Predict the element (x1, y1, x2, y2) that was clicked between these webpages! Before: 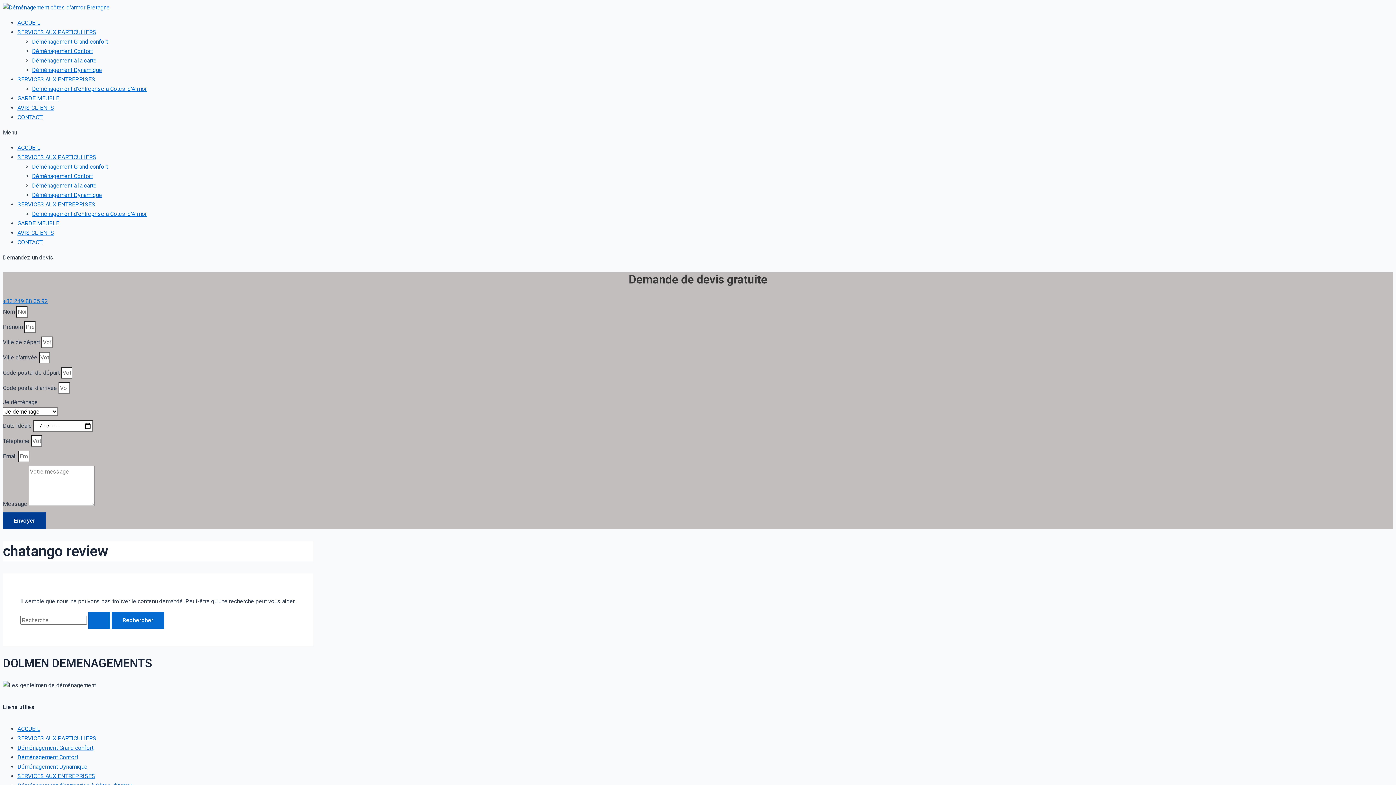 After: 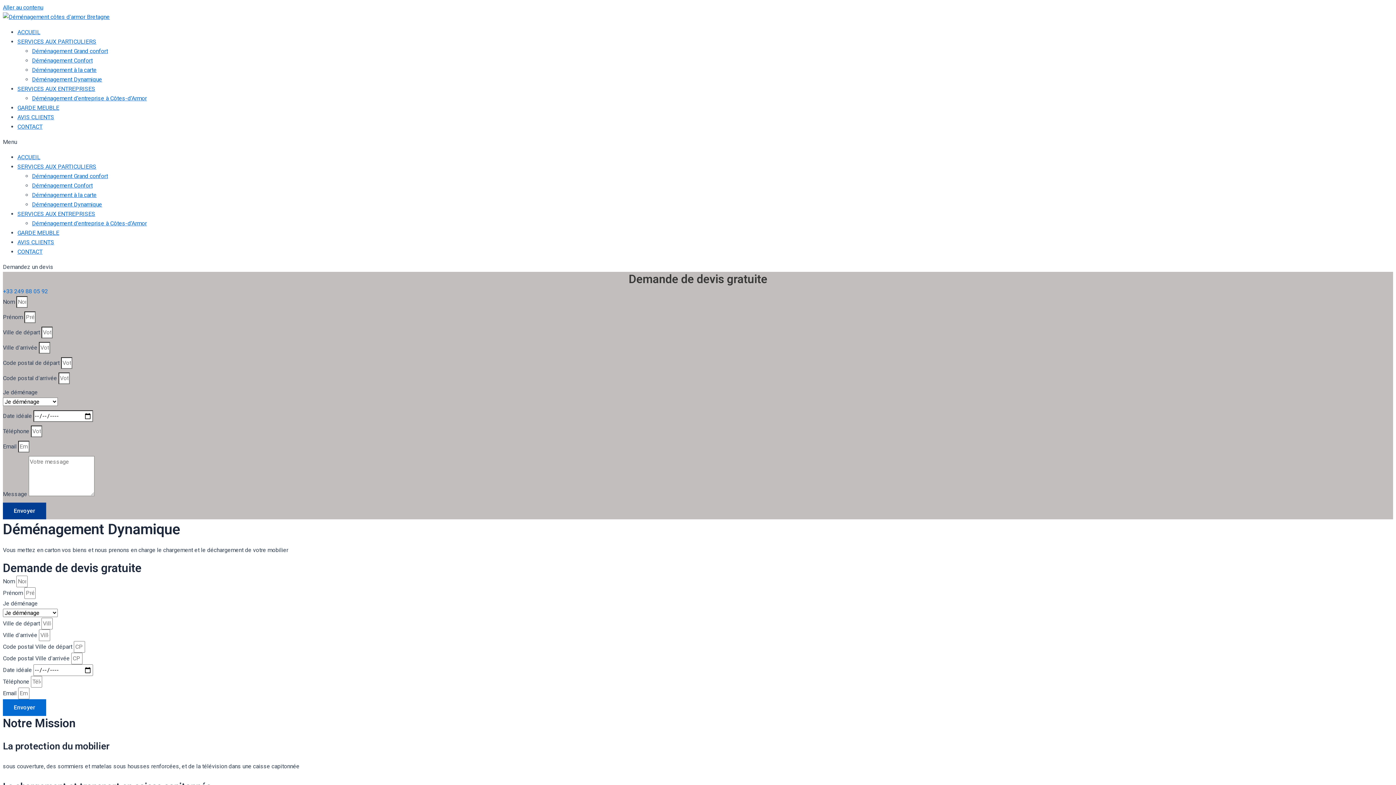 Action: bbox: (32, 191, 102, 198) label: Déménagement Dynamique